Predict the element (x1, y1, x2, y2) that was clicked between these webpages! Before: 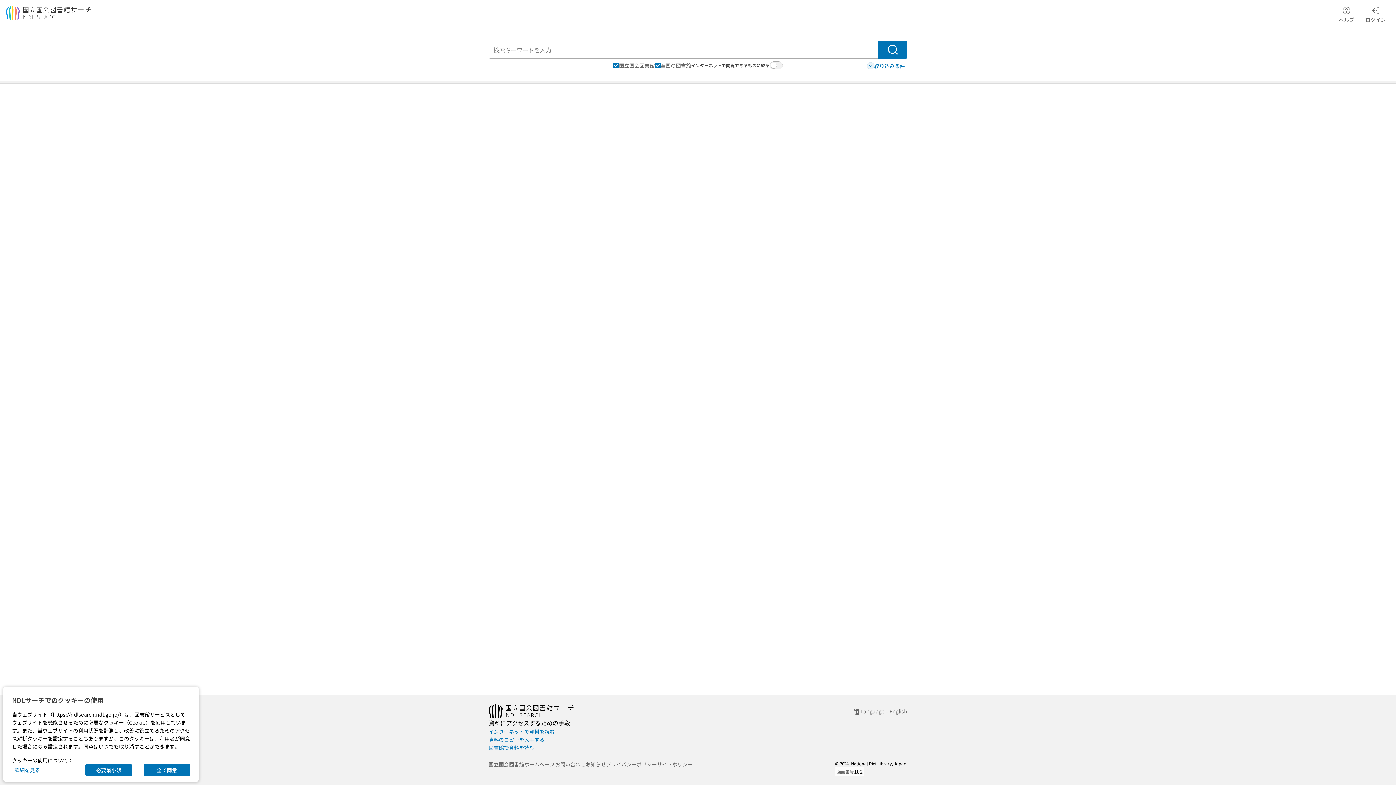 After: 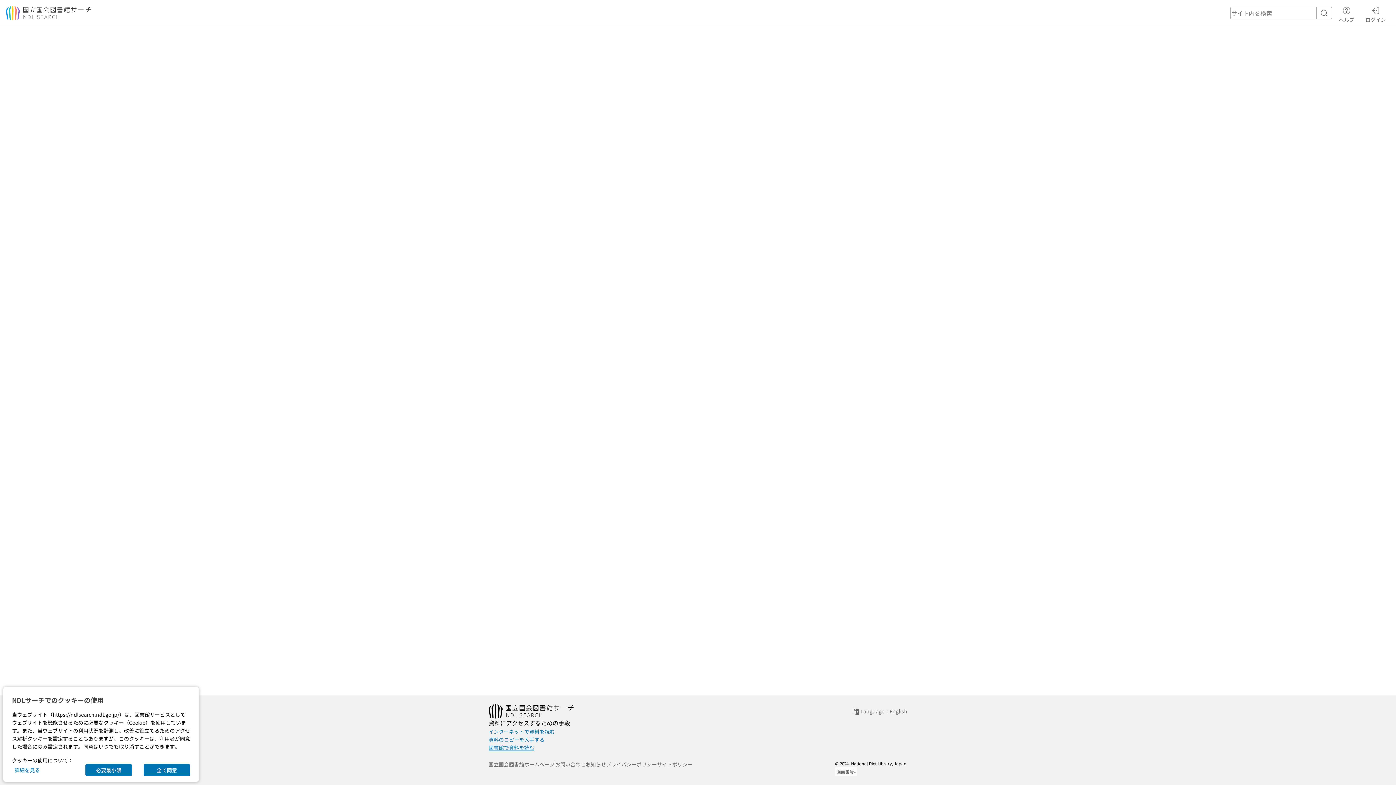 Action: bbox: (488, 744, 534, 752) label: 図書館で資料を読む